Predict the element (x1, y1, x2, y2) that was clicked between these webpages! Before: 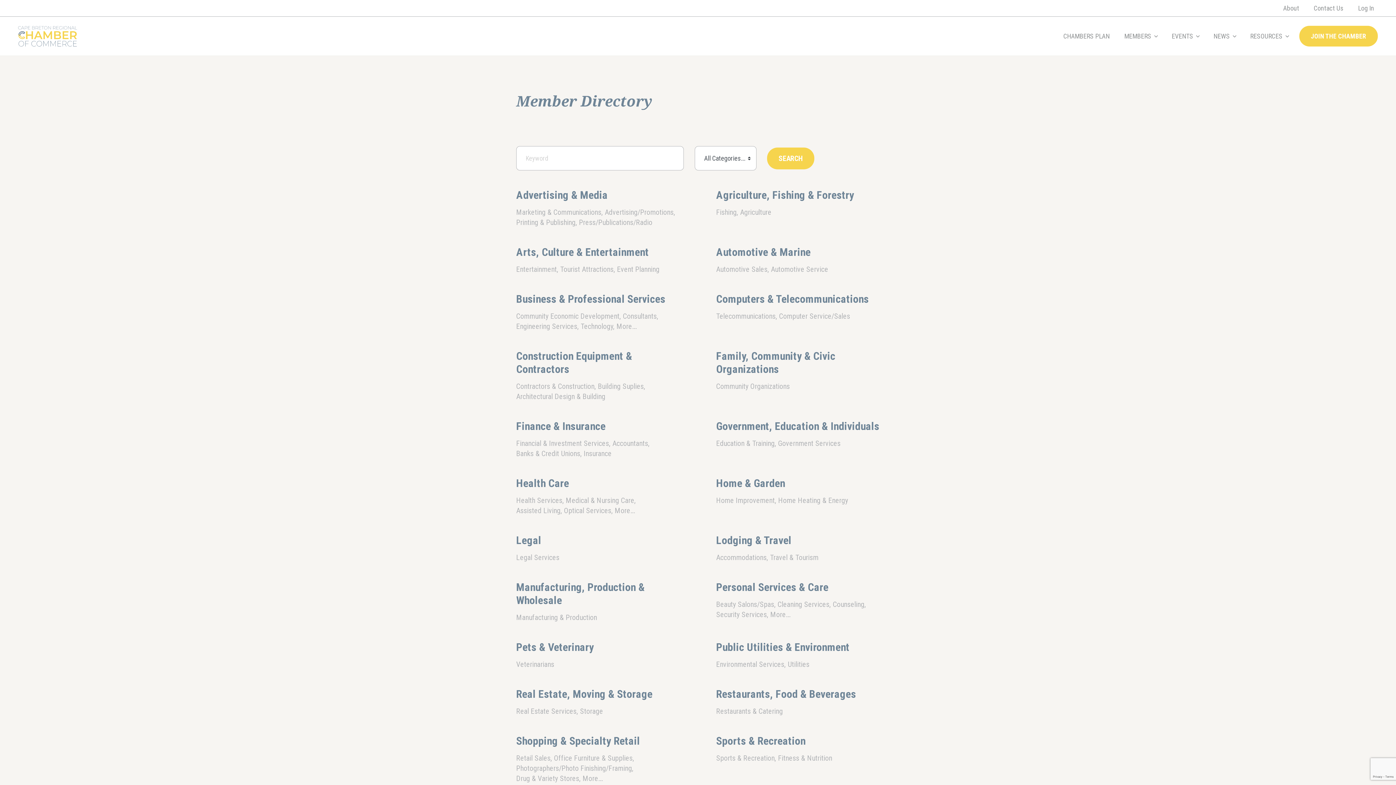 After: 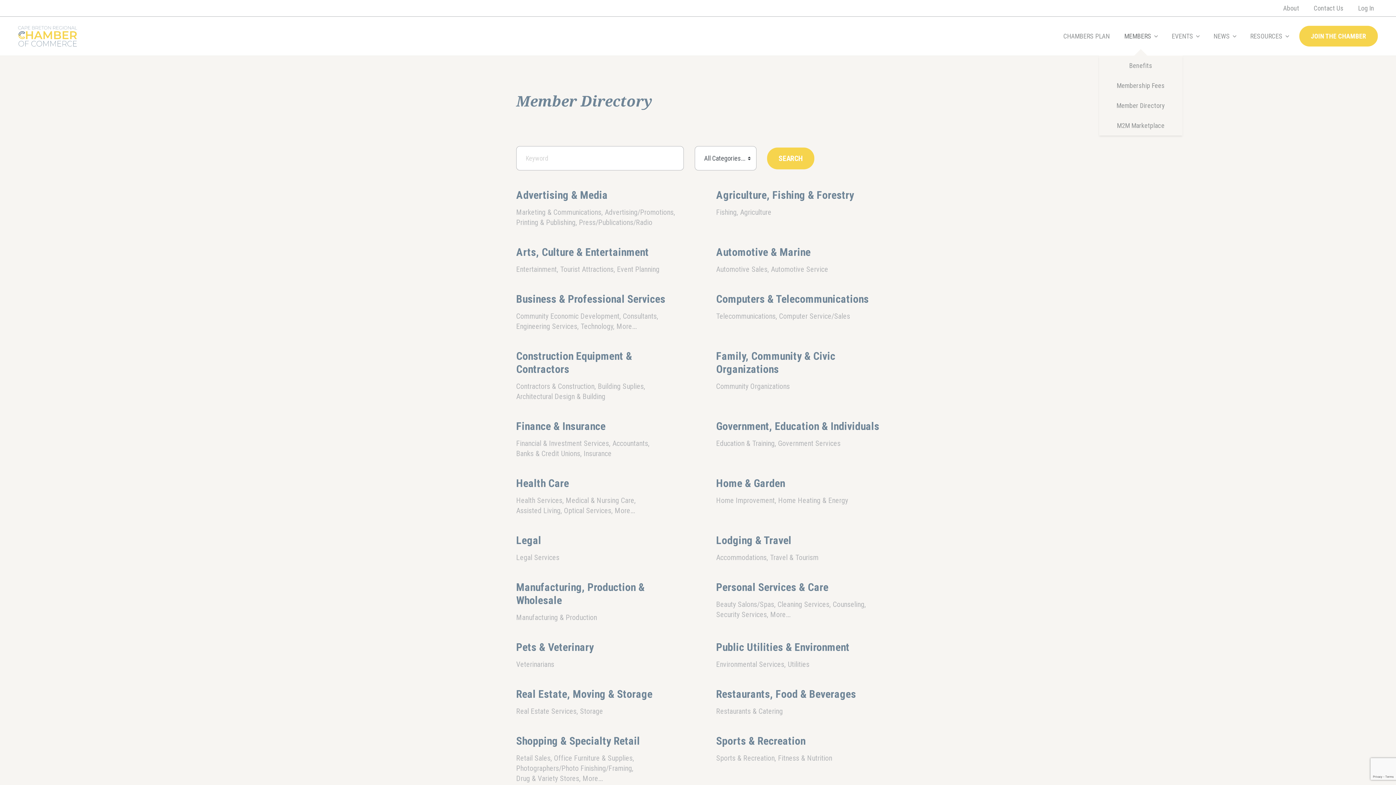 Action: bbox: (1120, 26, 1161, 46) label: MEMBERS